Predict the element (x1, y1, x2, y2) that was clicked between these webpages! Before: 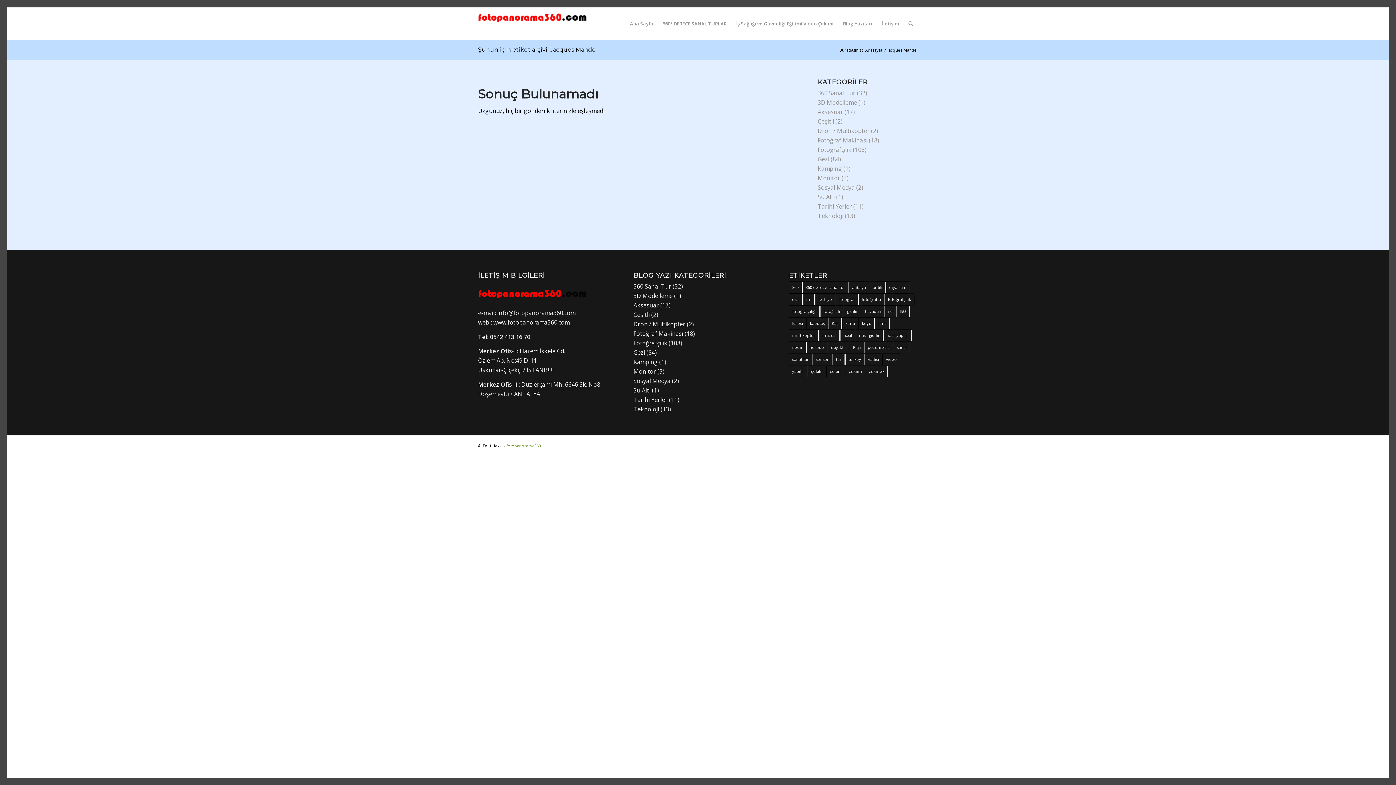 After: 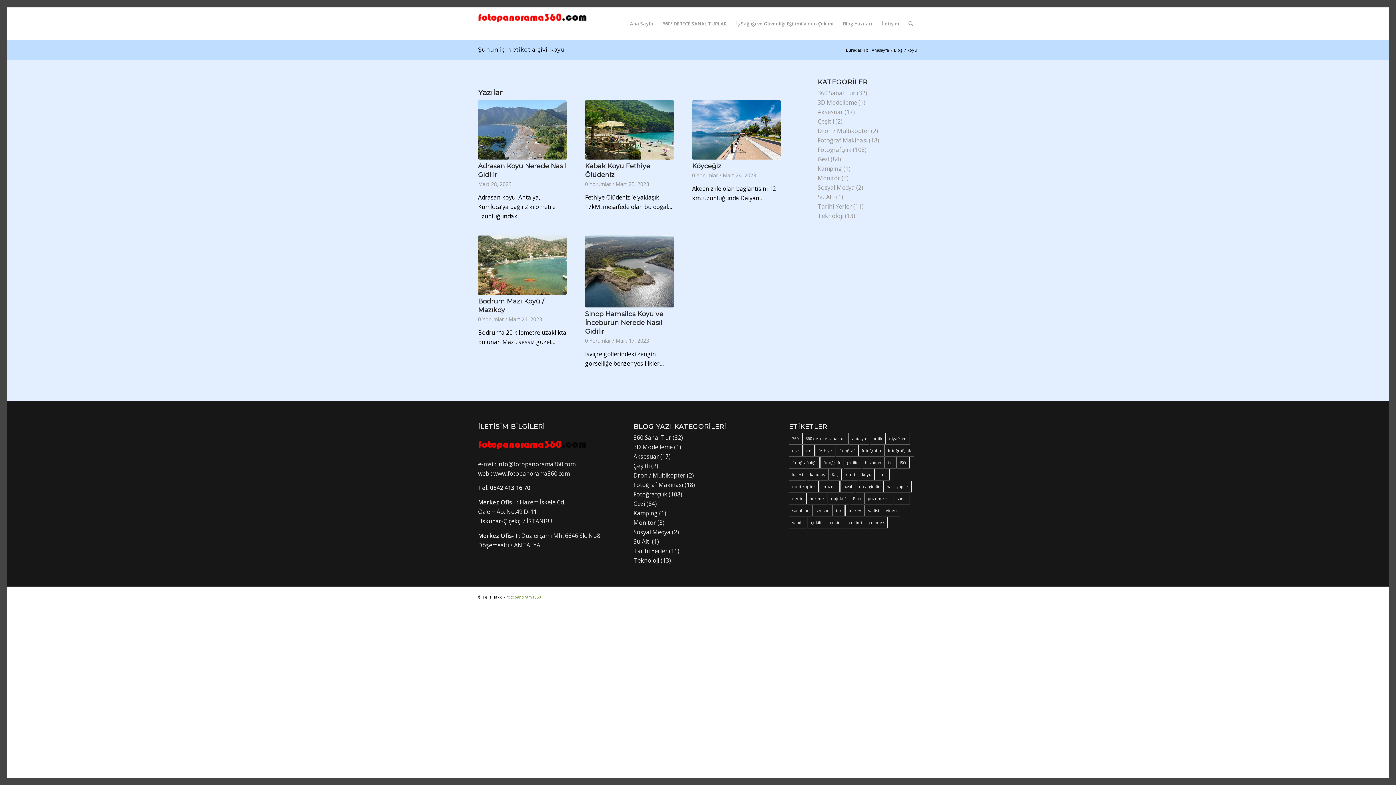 Action: label: koyu (5 öge) bbox: (858, 317, 874, 329)